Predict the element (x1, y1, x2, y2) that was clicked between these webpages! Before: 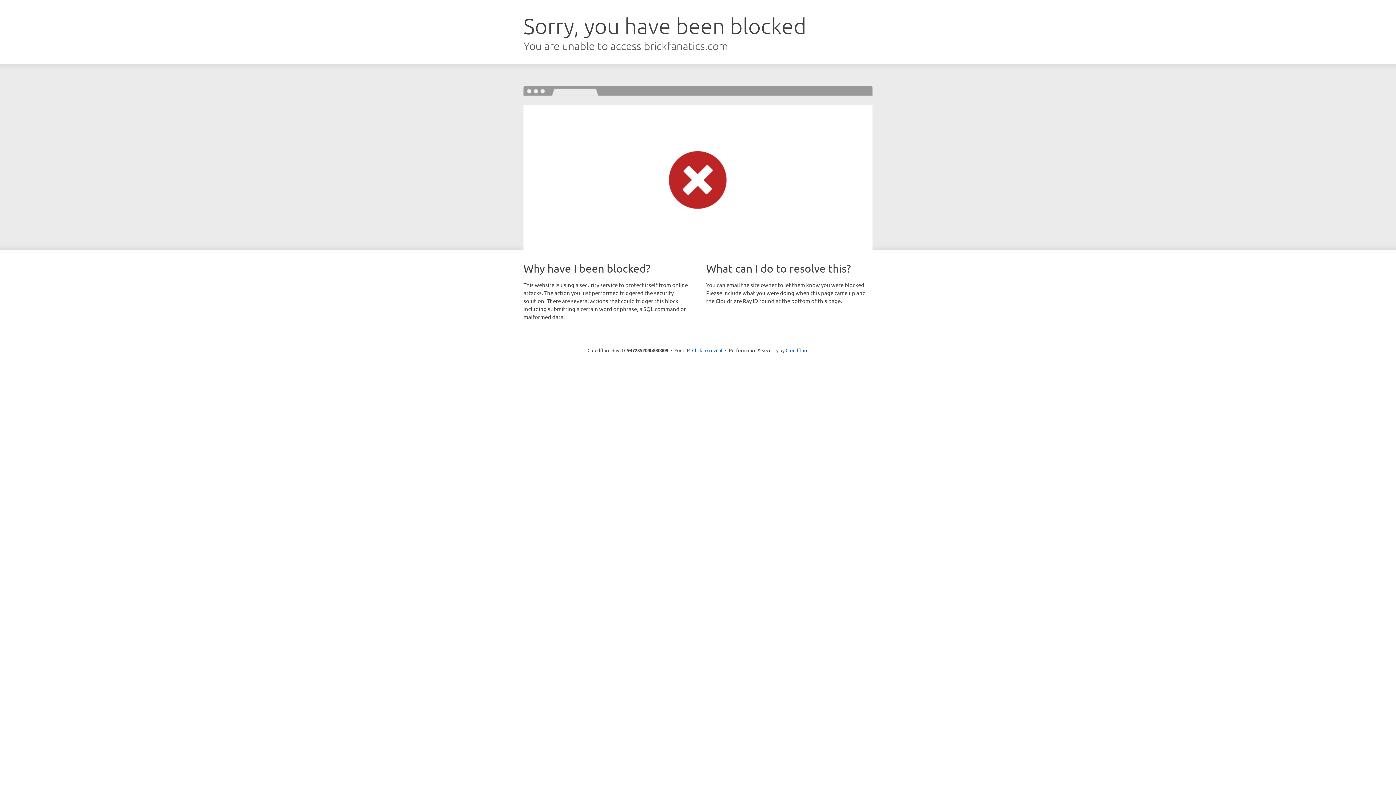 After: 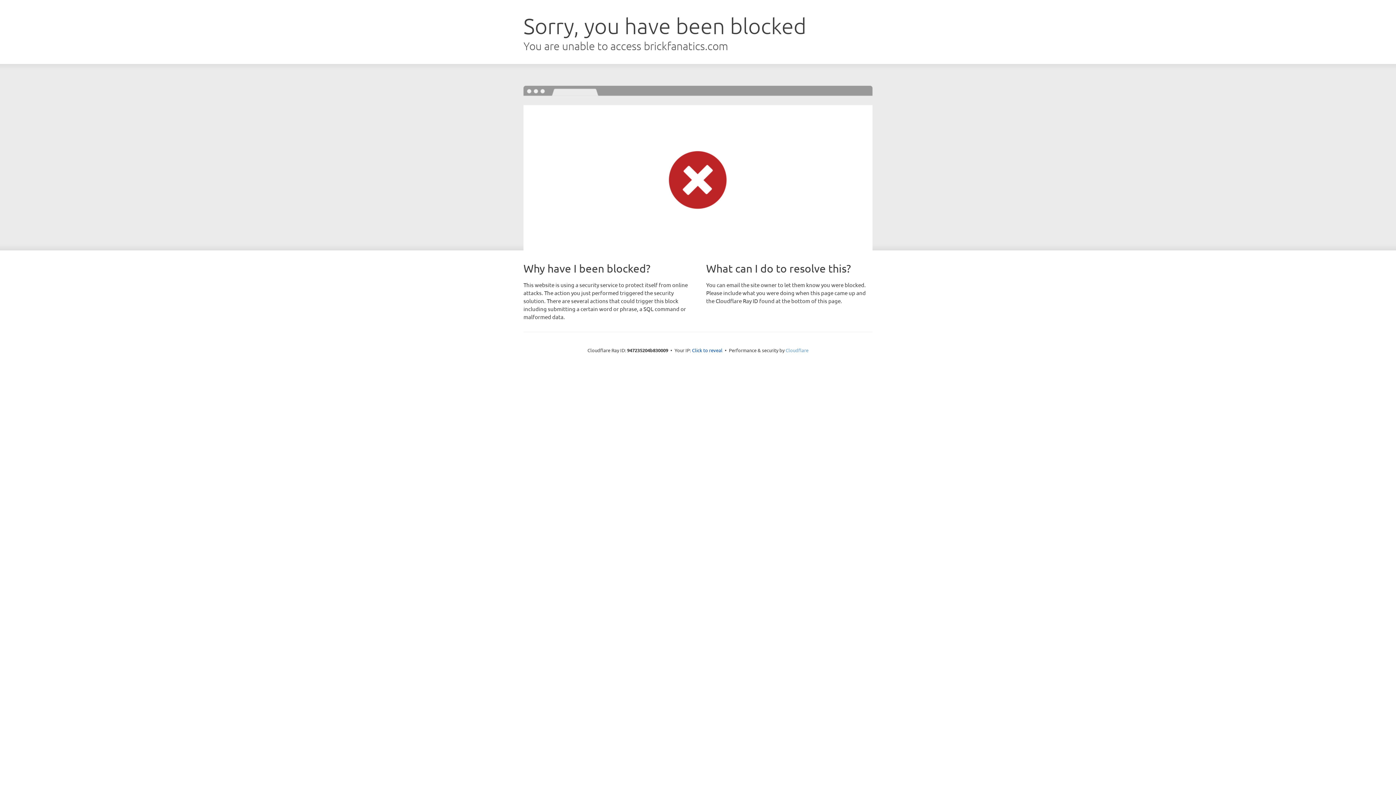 Action: label: Cloudflare bbox: (785, 347, 808, 353)